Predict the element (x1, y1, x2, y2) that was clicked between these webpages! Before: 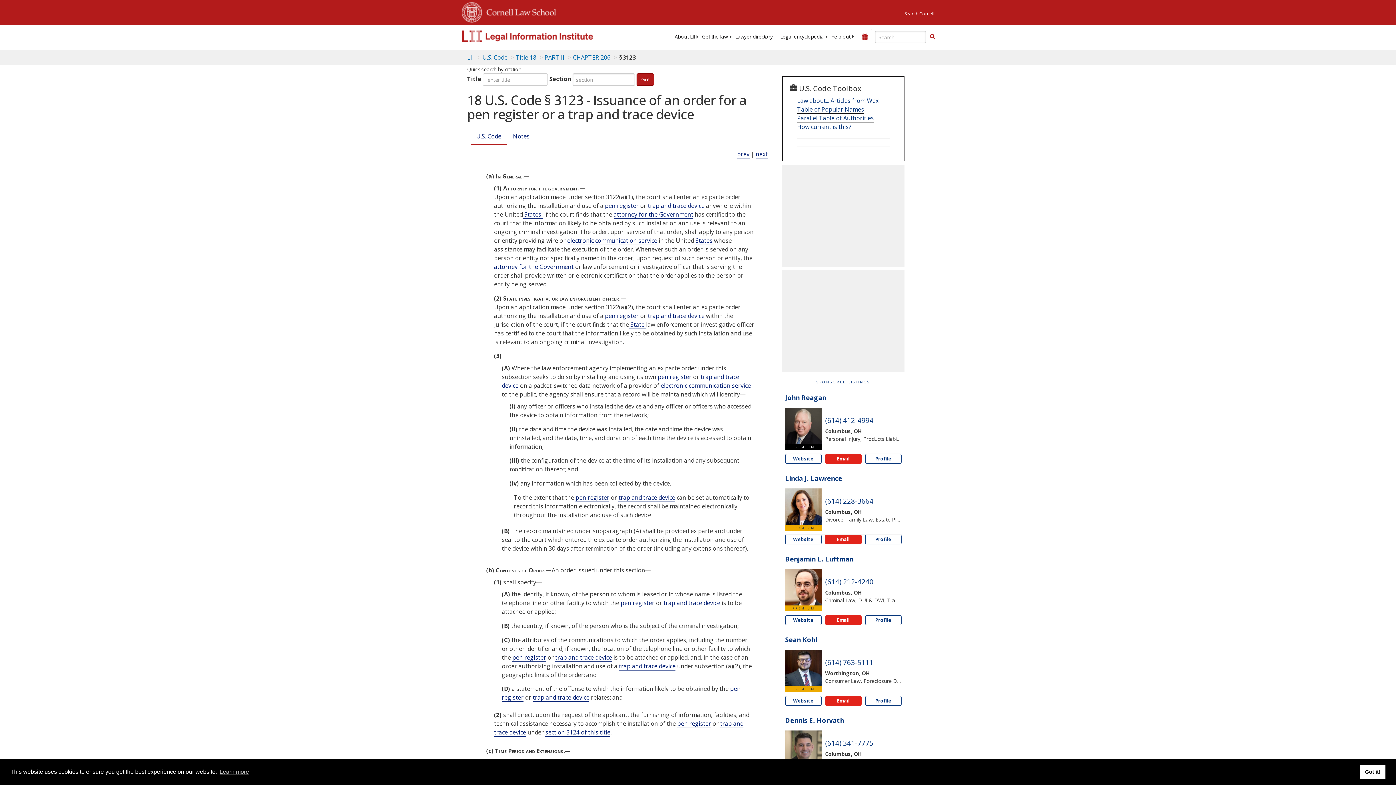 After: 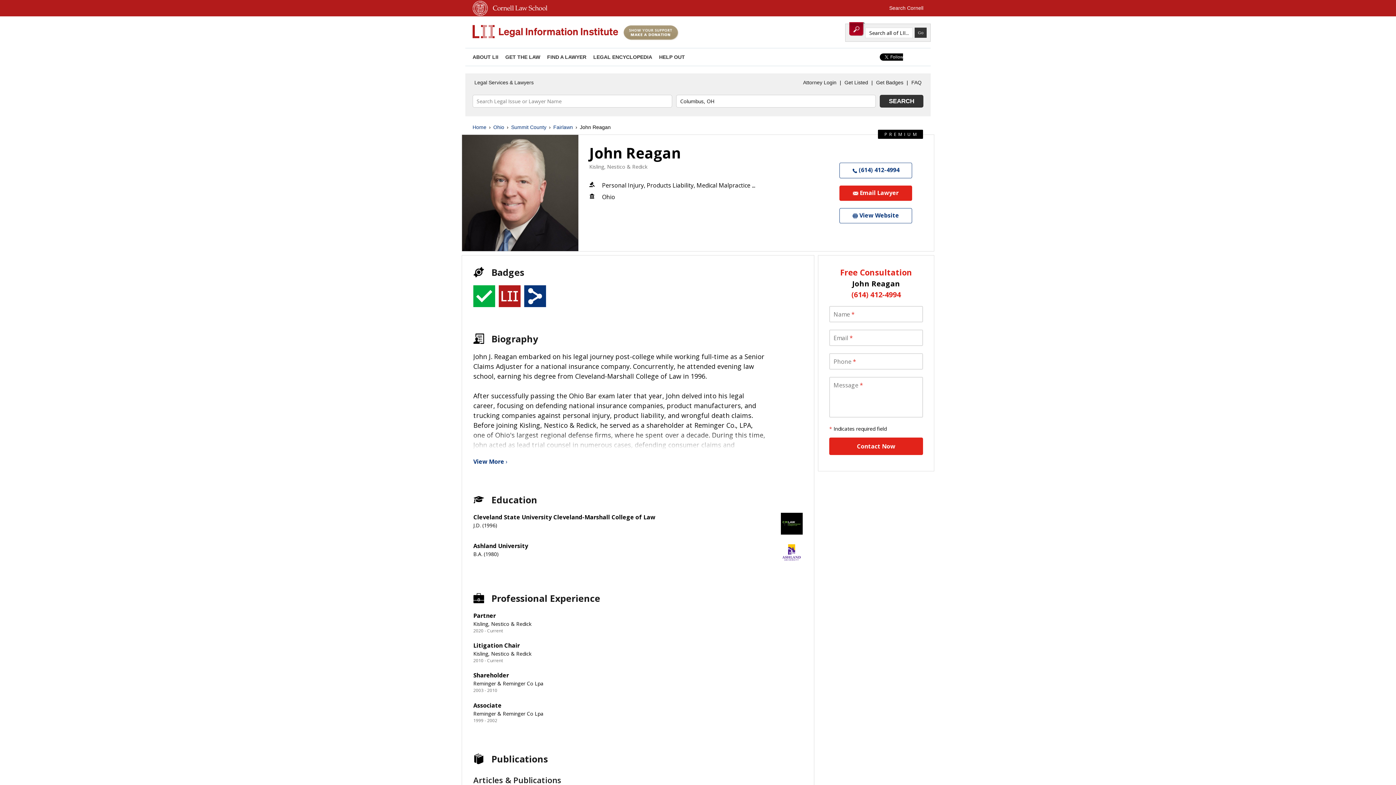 Action: bbox: (785, 408, 821, 444)